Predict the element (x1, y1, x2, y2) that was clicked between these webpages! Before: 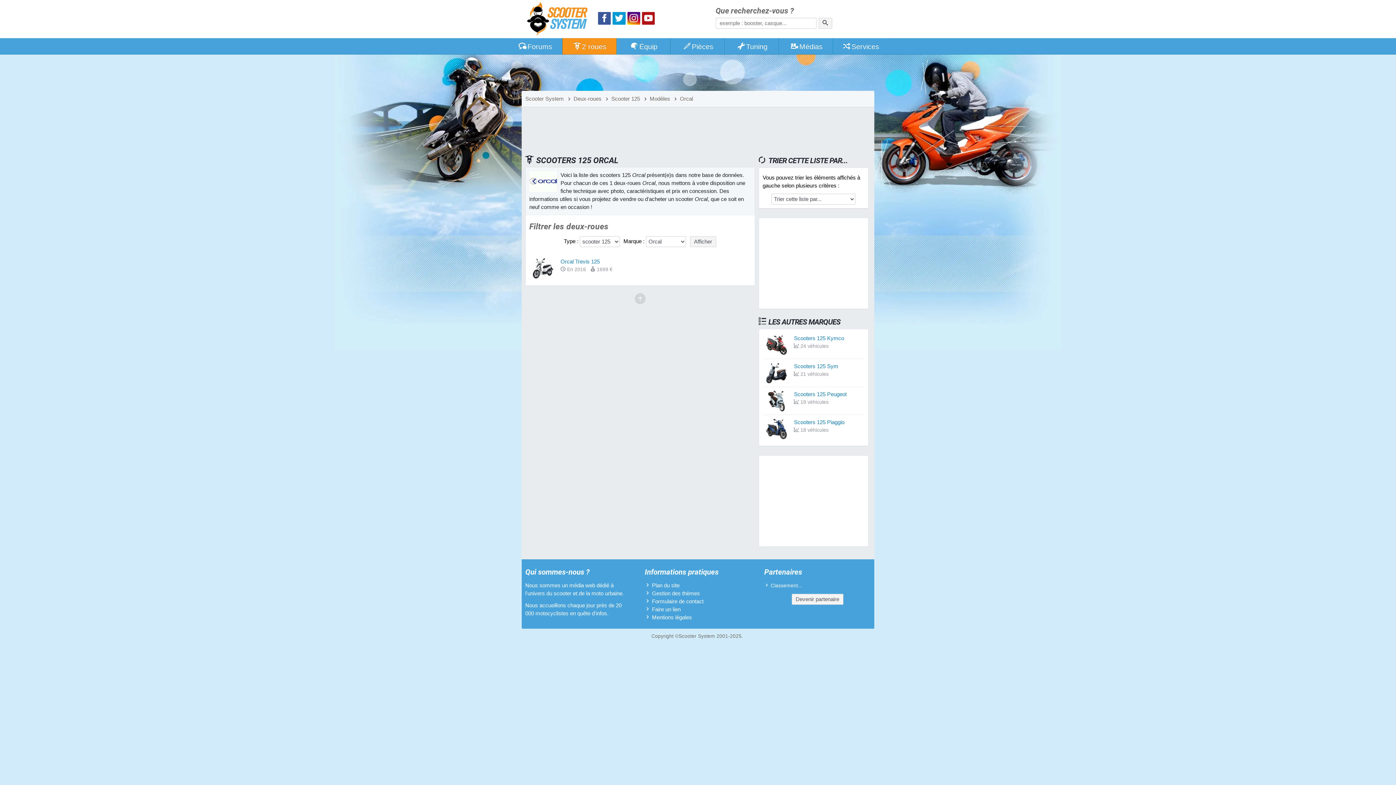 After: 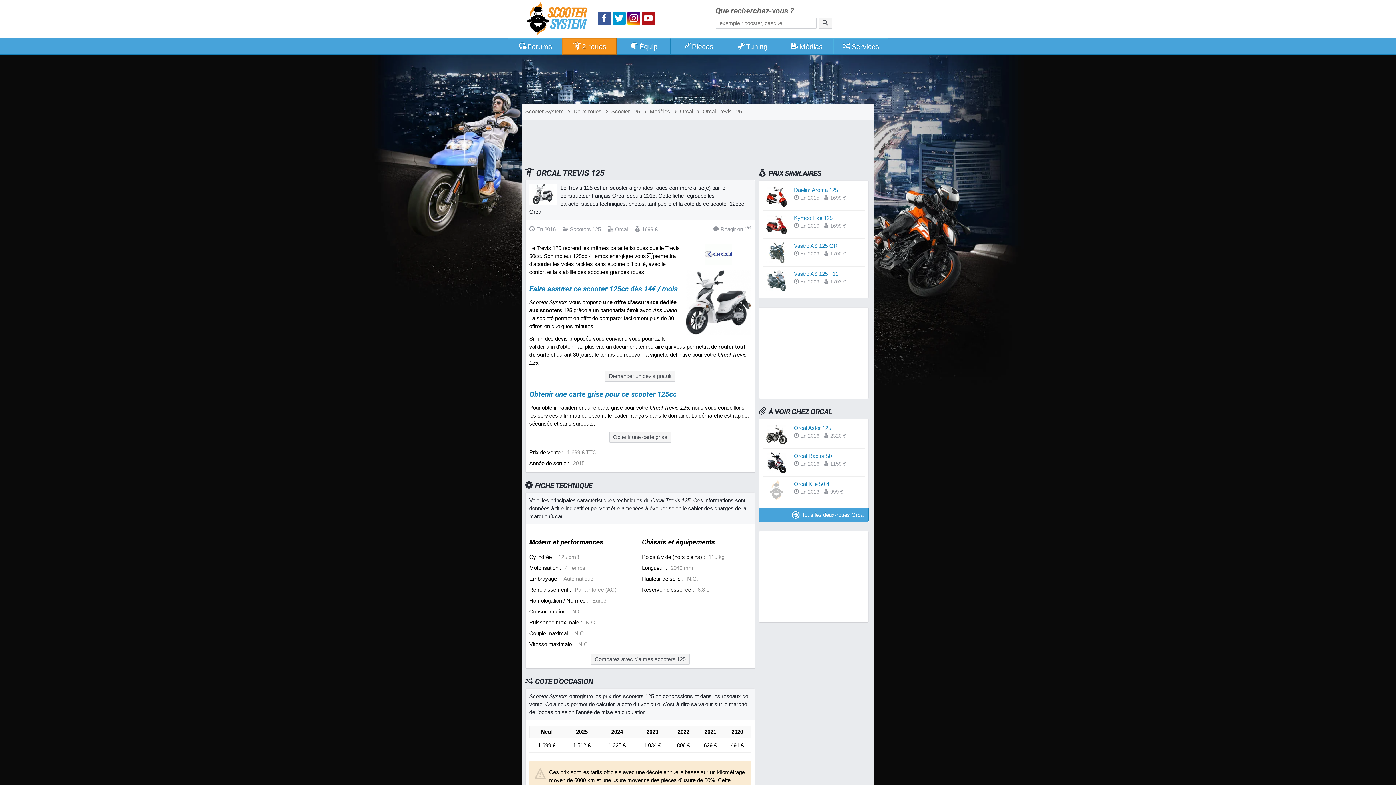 Action: label: Orcal Trevis 125 bbox: (560, 258, 600, 264)